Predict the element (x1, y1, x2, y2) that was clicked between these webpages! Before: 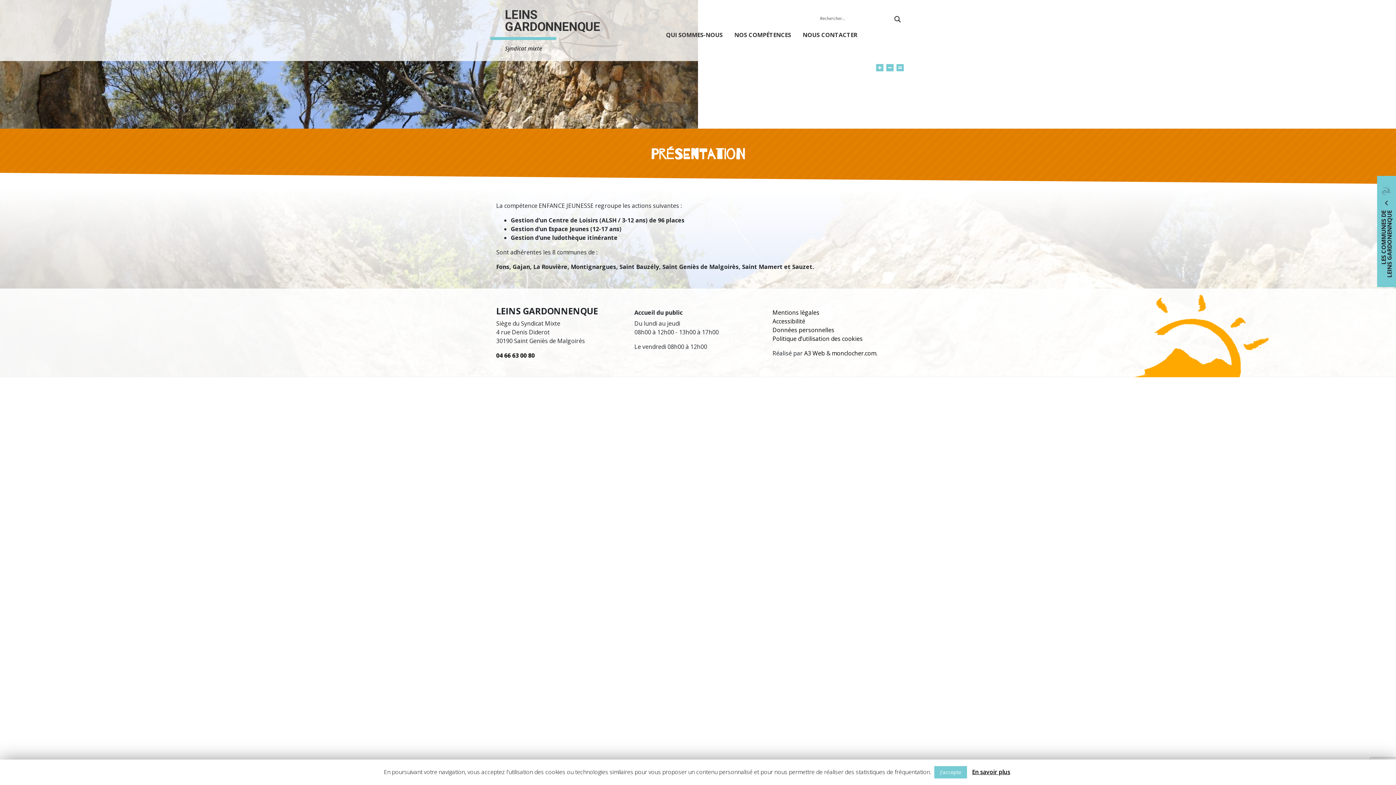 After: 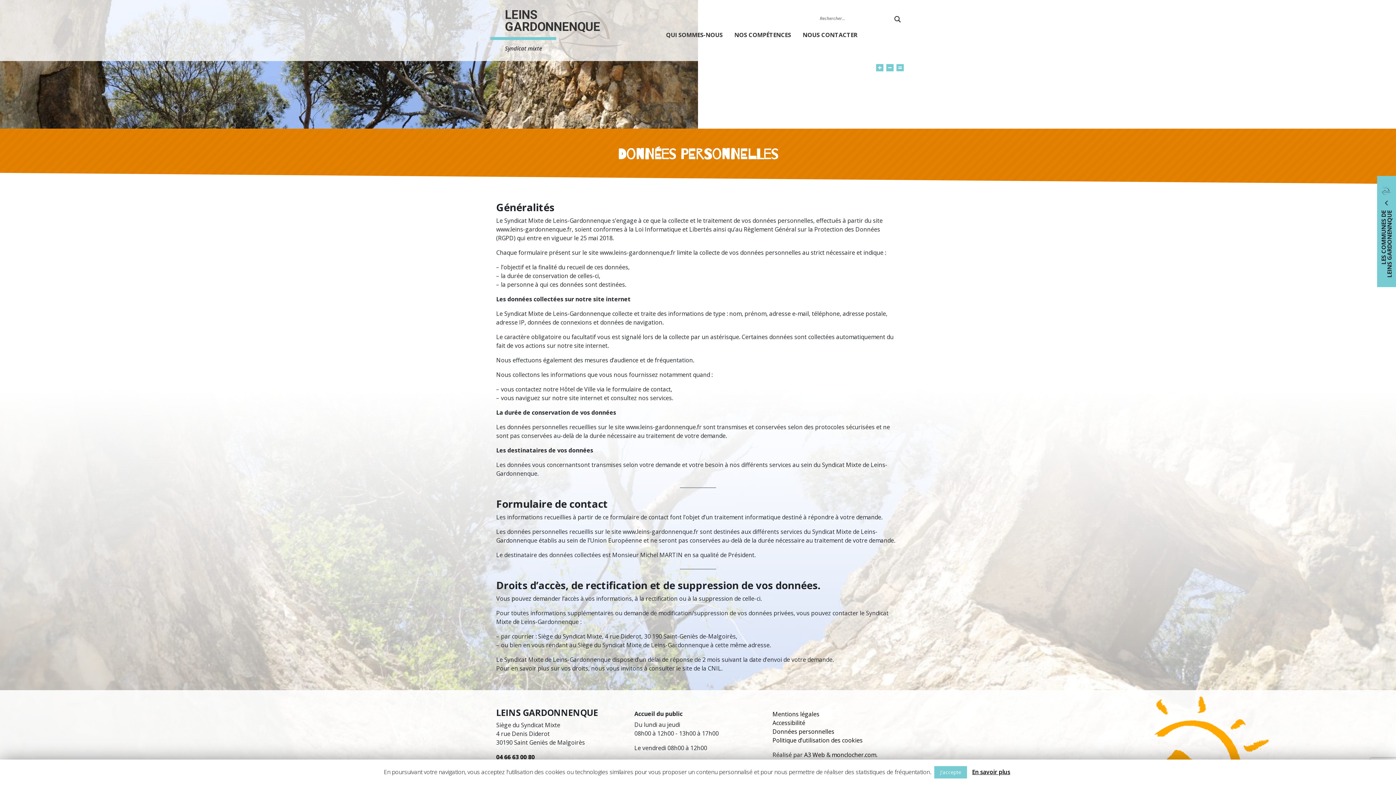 Action: bbox: (772, 325, 899, 334) label: Données personnelles